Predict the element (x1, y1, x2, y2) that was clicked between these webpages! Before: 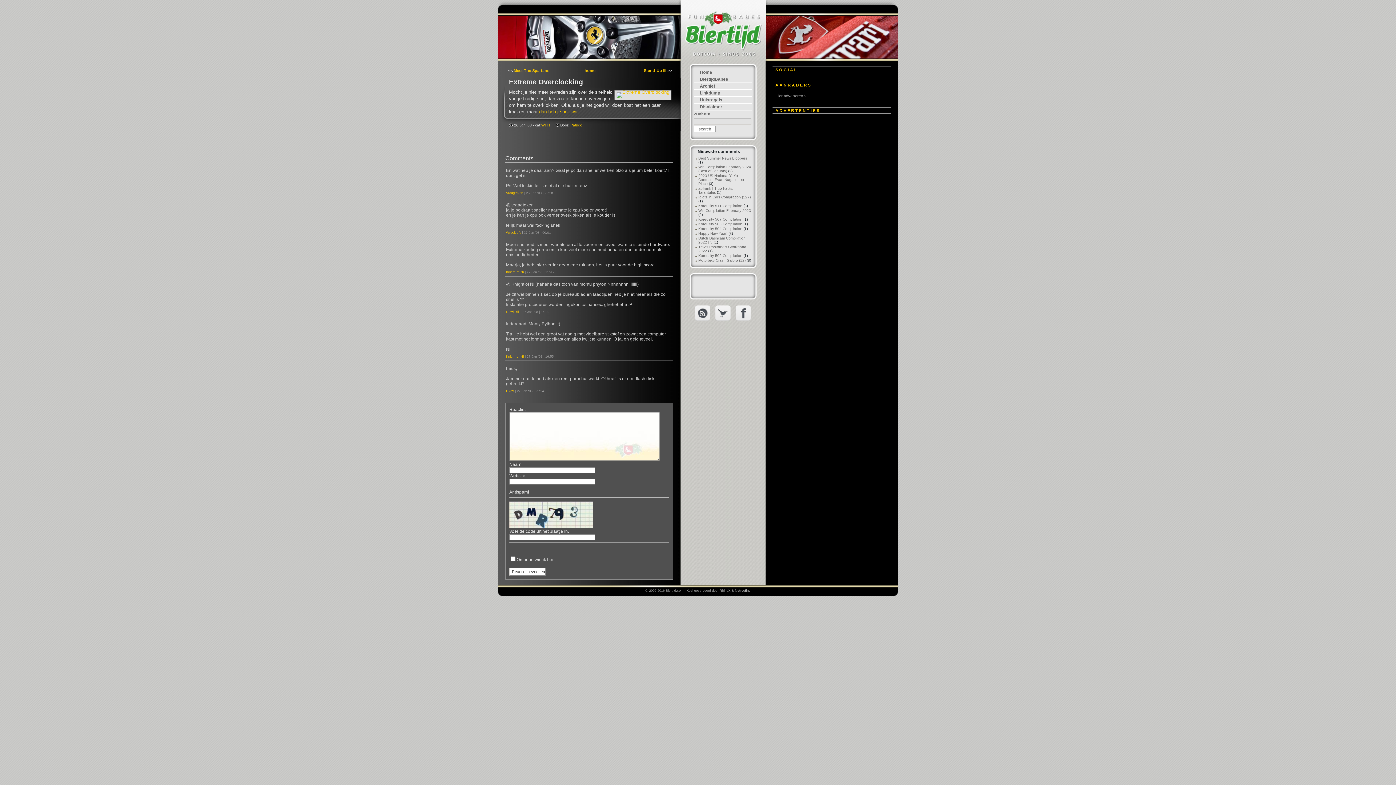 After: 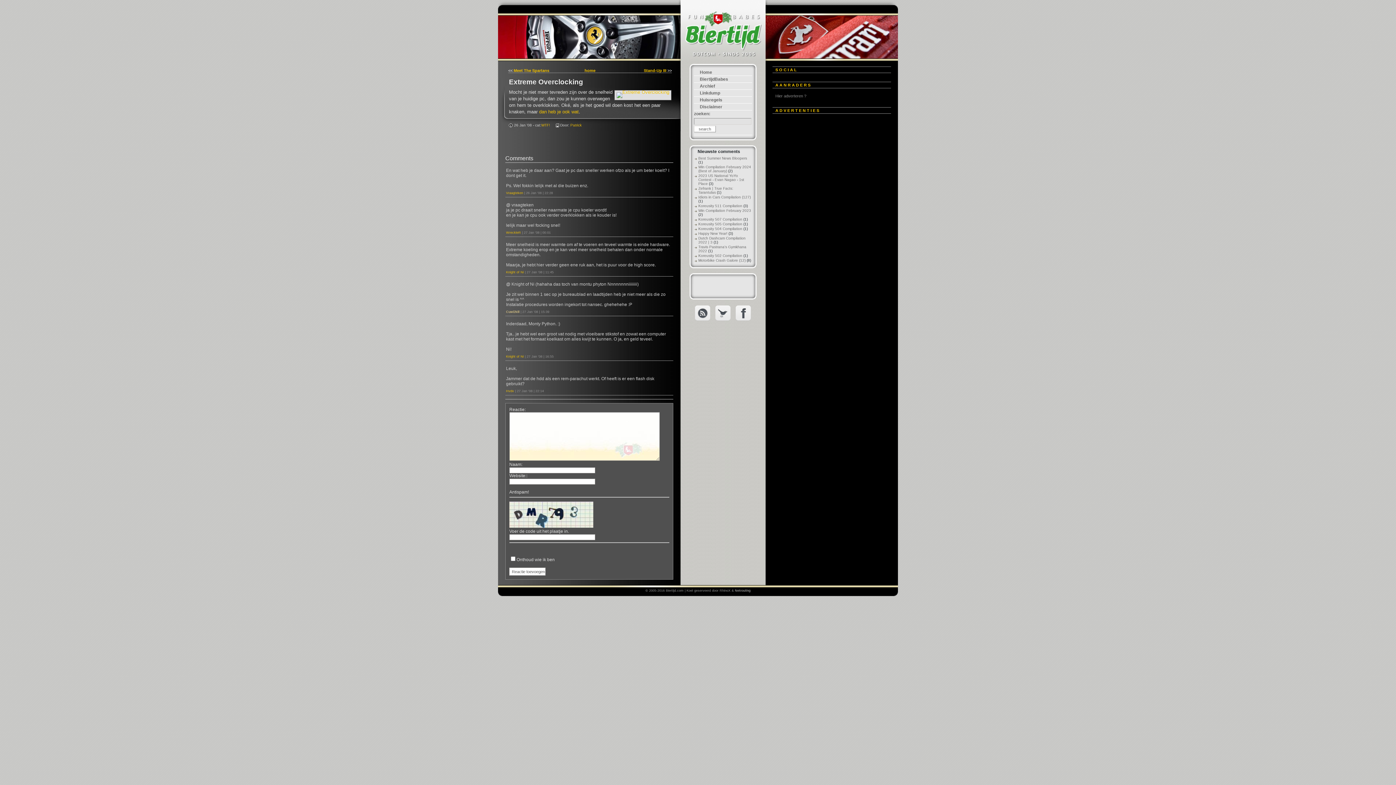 Action: label: Cuwl2kill bbox: (506, 310, 519, 313)